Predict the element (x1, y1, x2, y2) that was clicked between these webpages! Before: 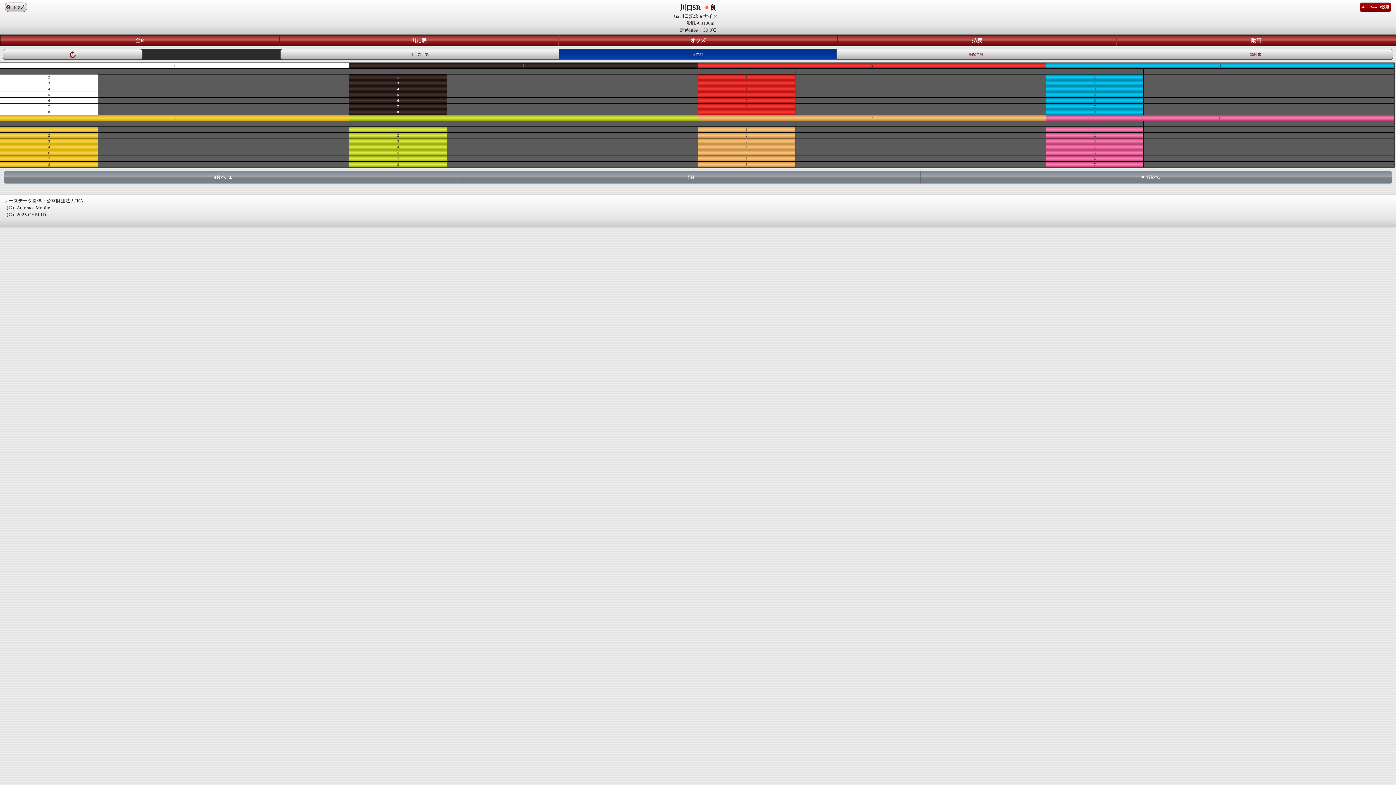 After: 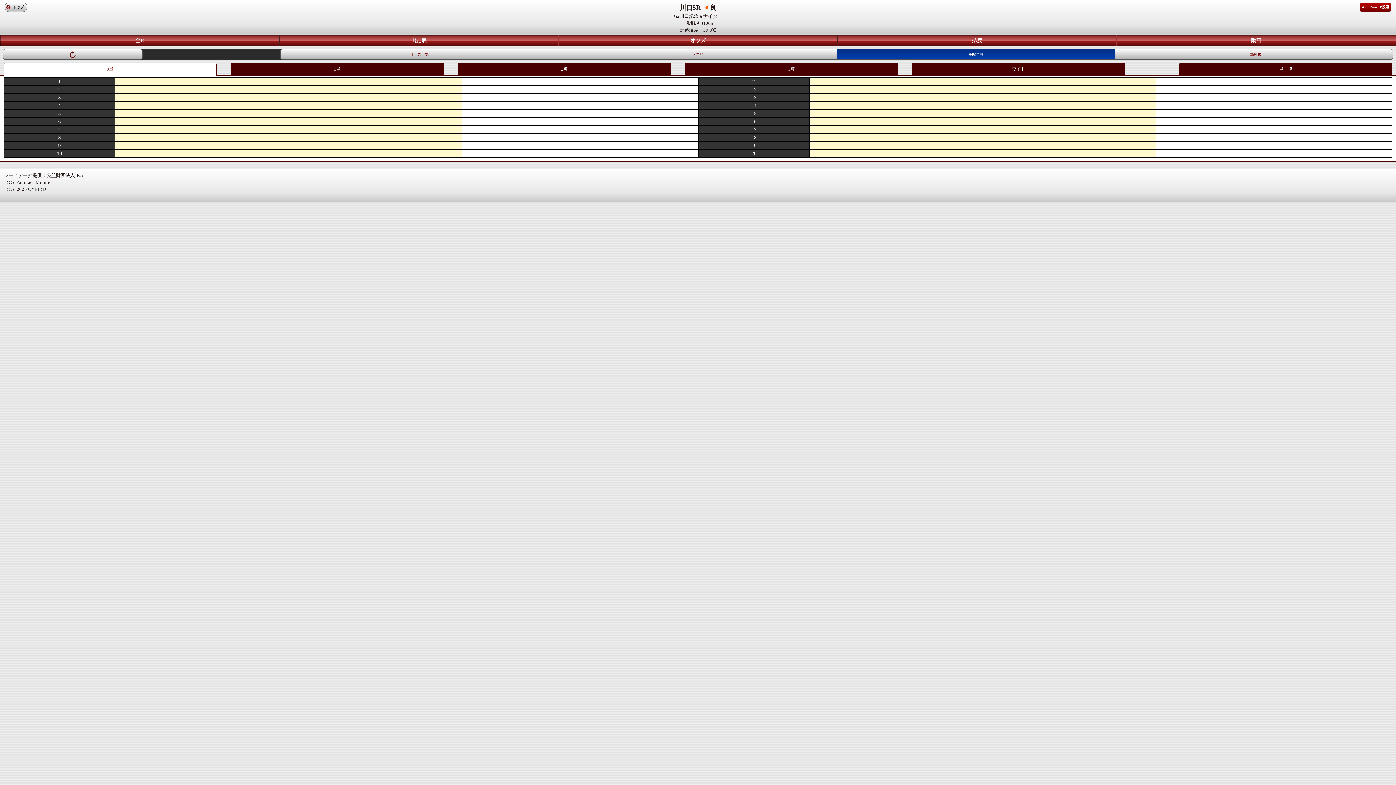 Action: label: 高配当順 bbox: (836, 49, 1114, 59)